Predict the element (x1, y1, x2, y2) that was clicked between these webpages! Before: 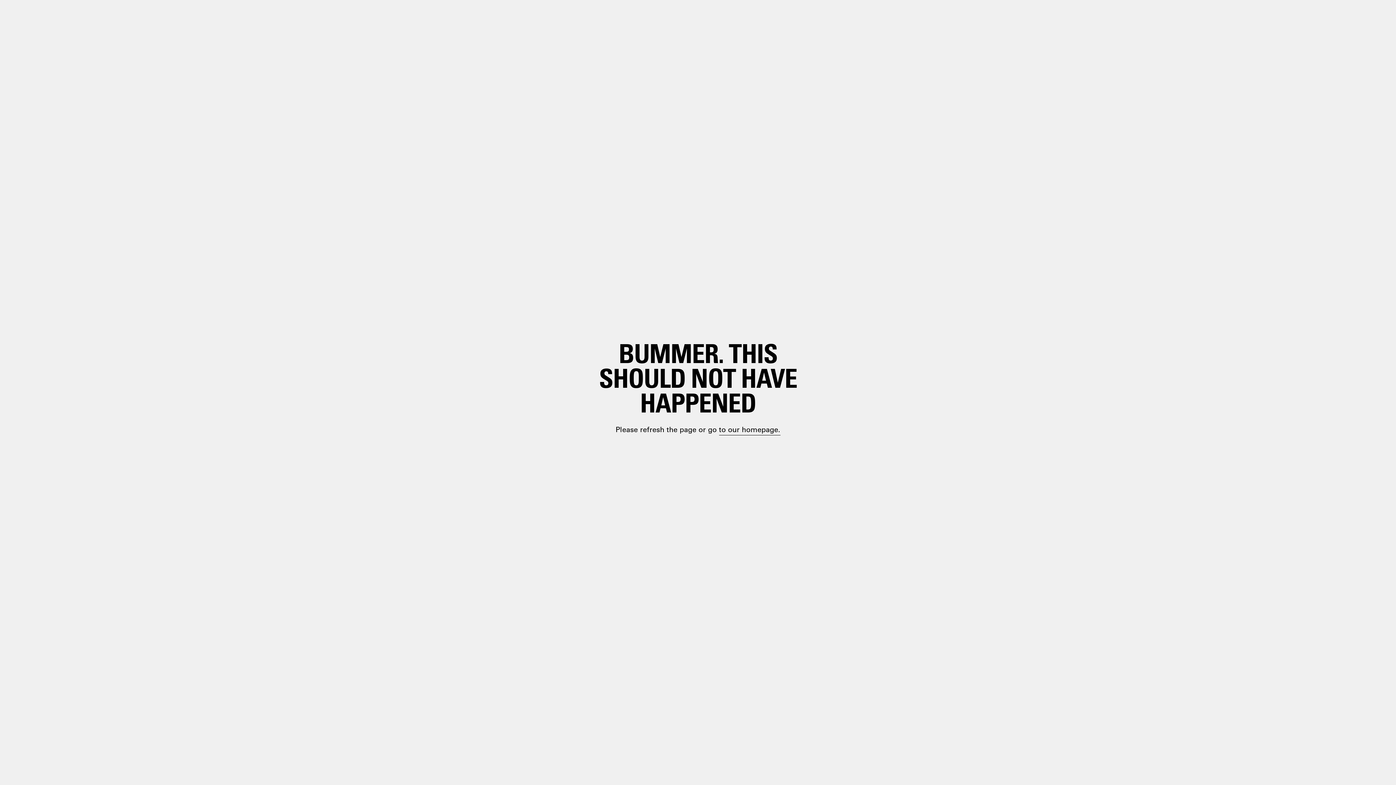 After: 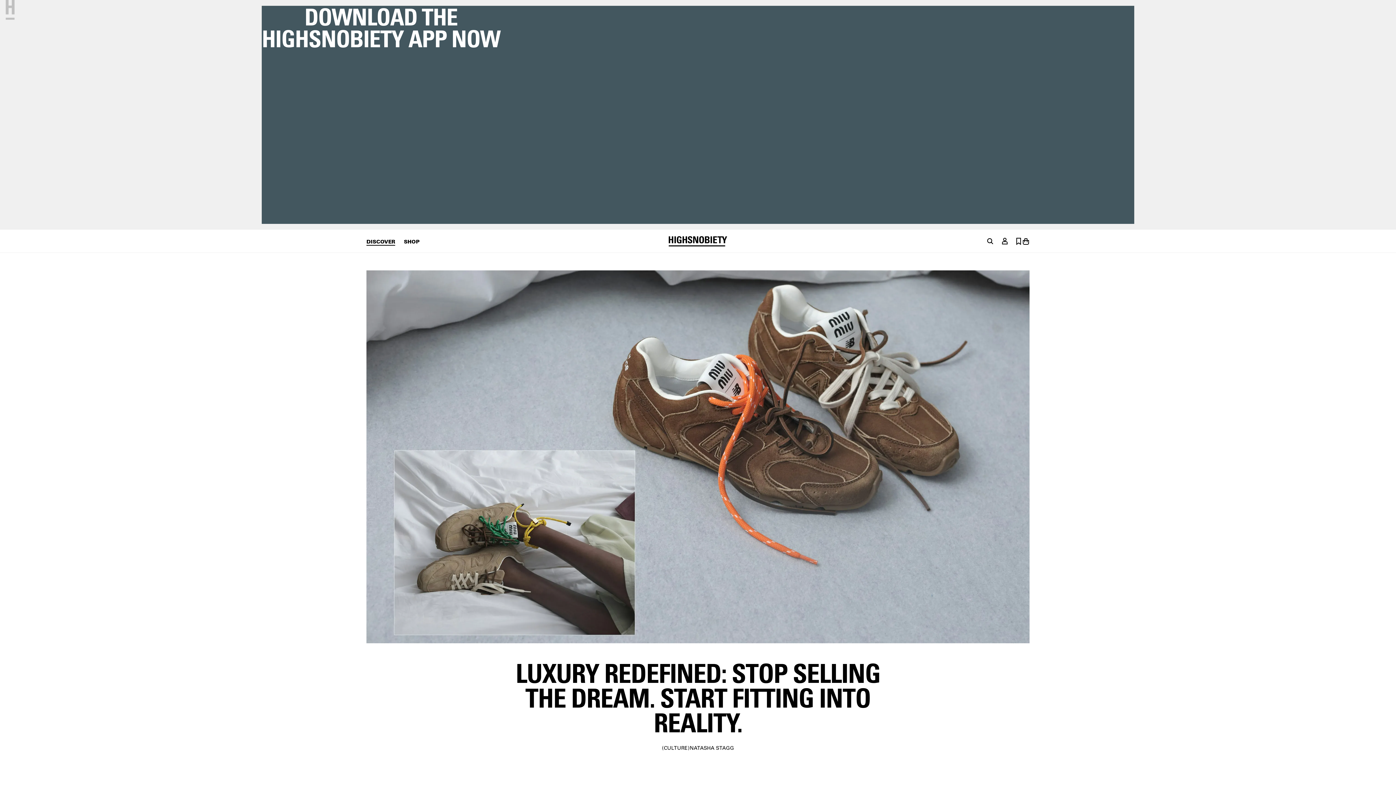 Action: bbox: (698, 399, 748, 410) label: paragraph.link